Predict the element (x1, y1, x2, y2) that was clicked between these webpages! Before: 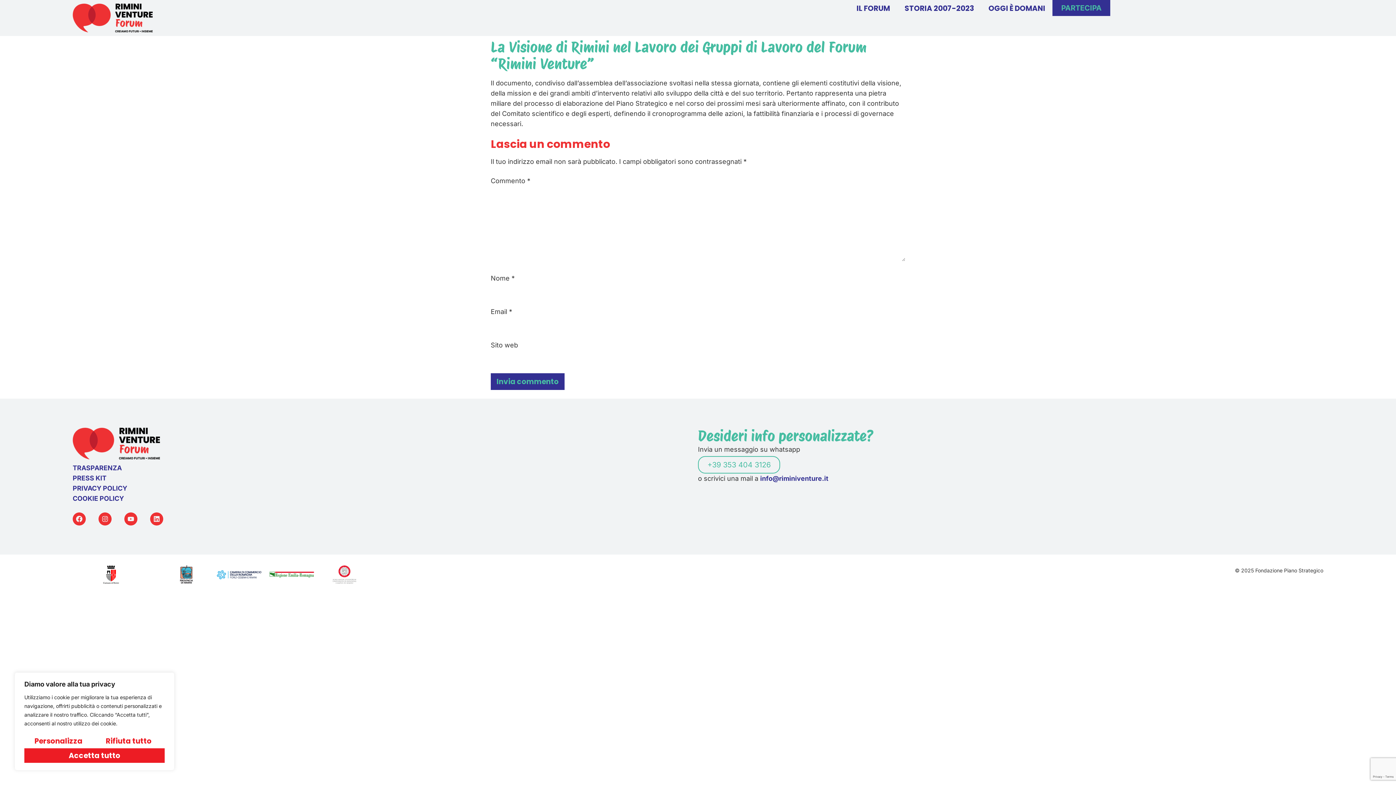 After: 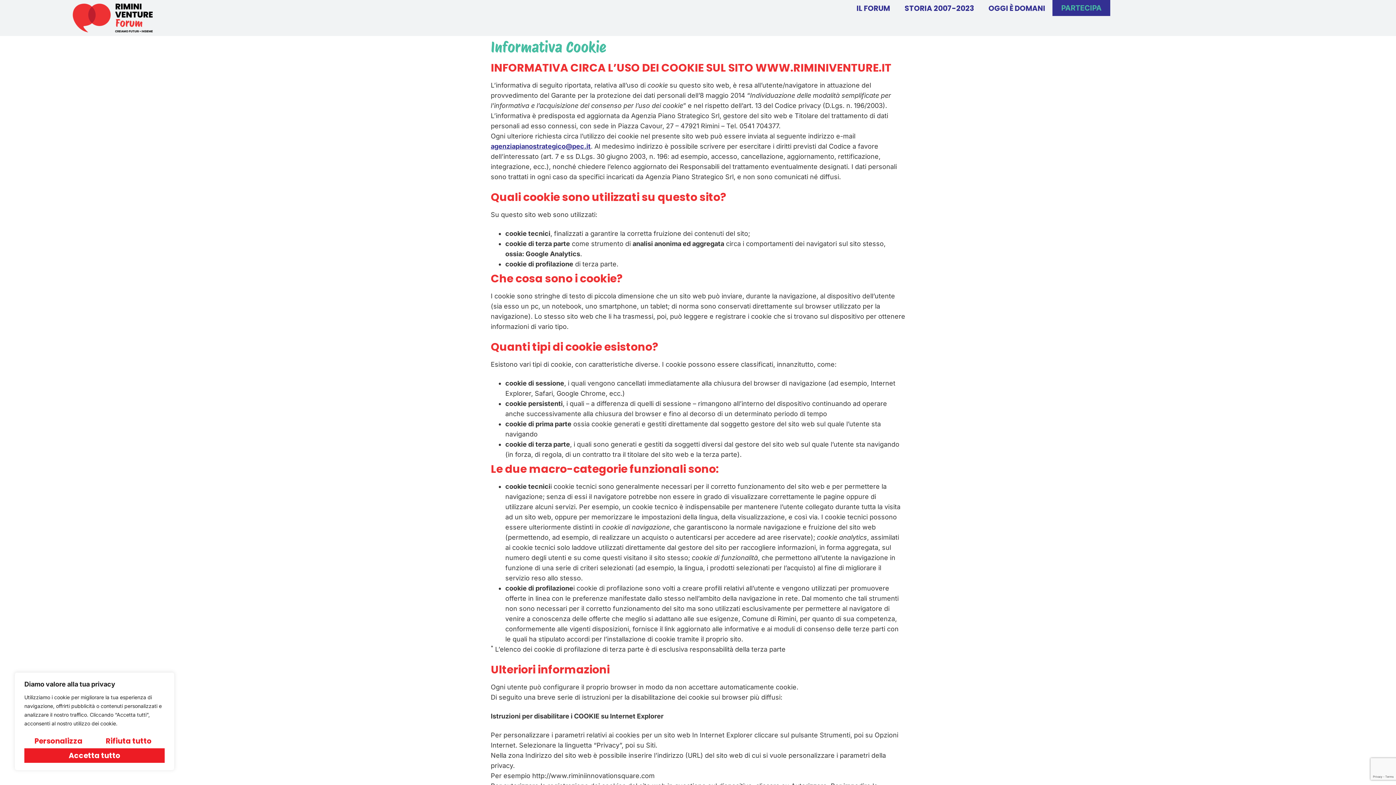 Action: label: COOKIE POLICY bbox: (72, 494, 124, 502)